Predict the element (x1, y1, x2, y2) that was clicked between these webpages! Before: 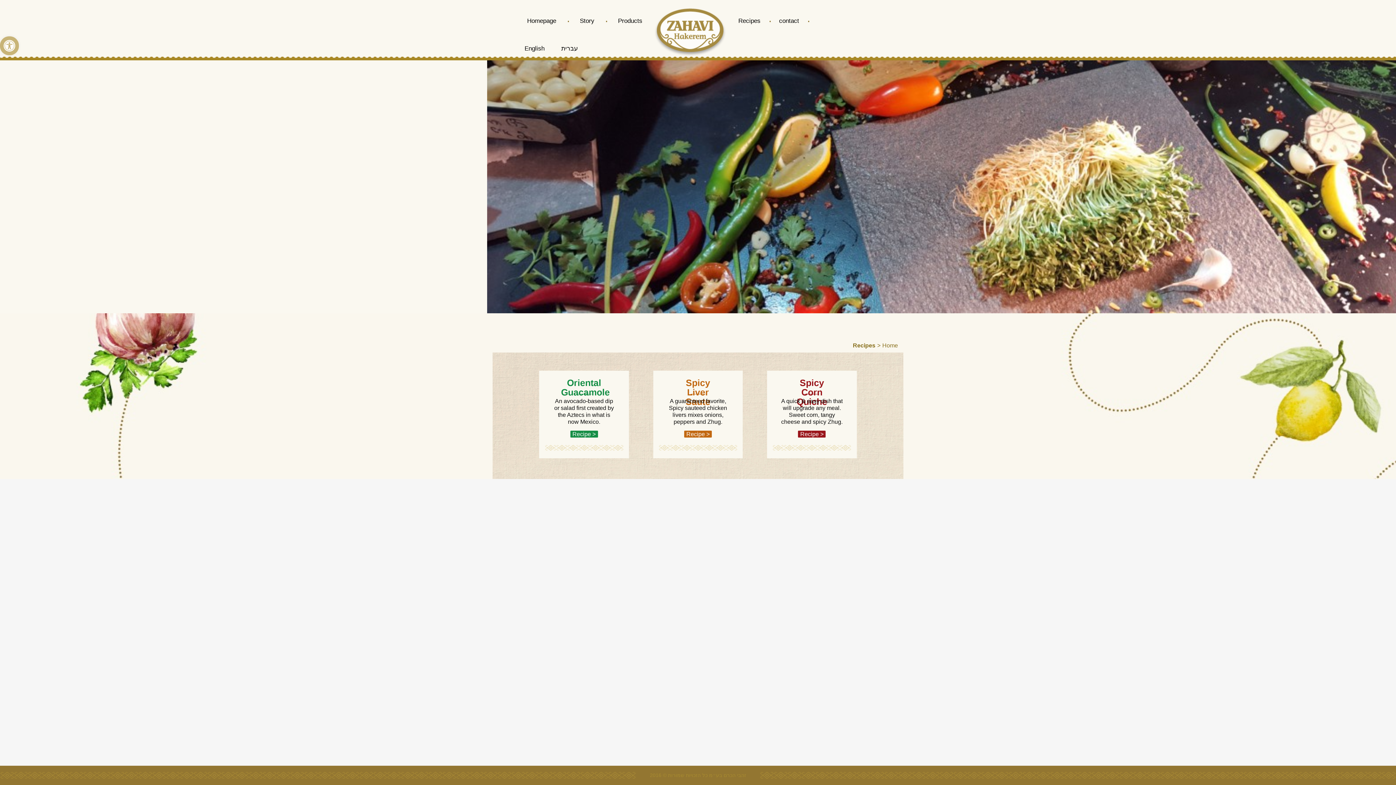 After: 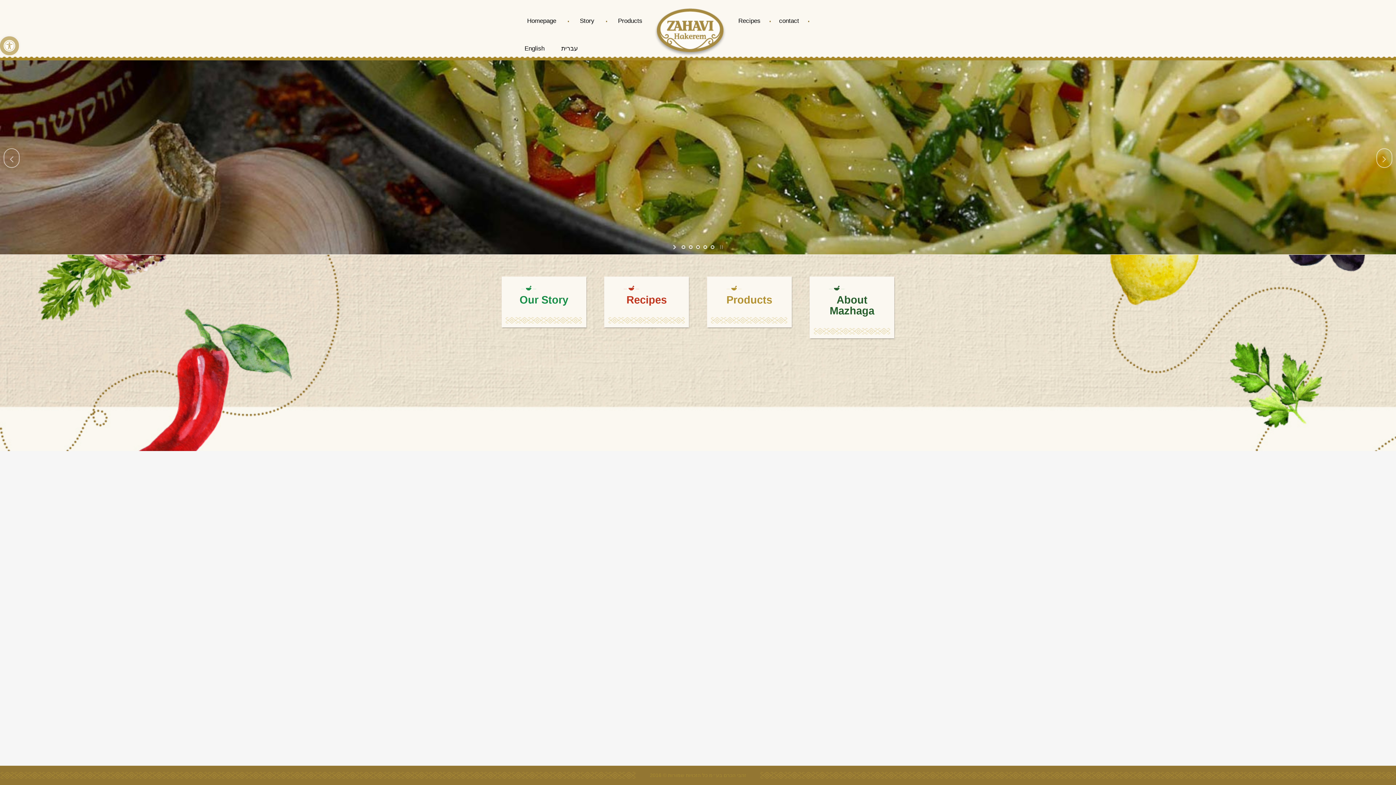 Action: label: Homepage bbox: (516, 9, 567, 33)